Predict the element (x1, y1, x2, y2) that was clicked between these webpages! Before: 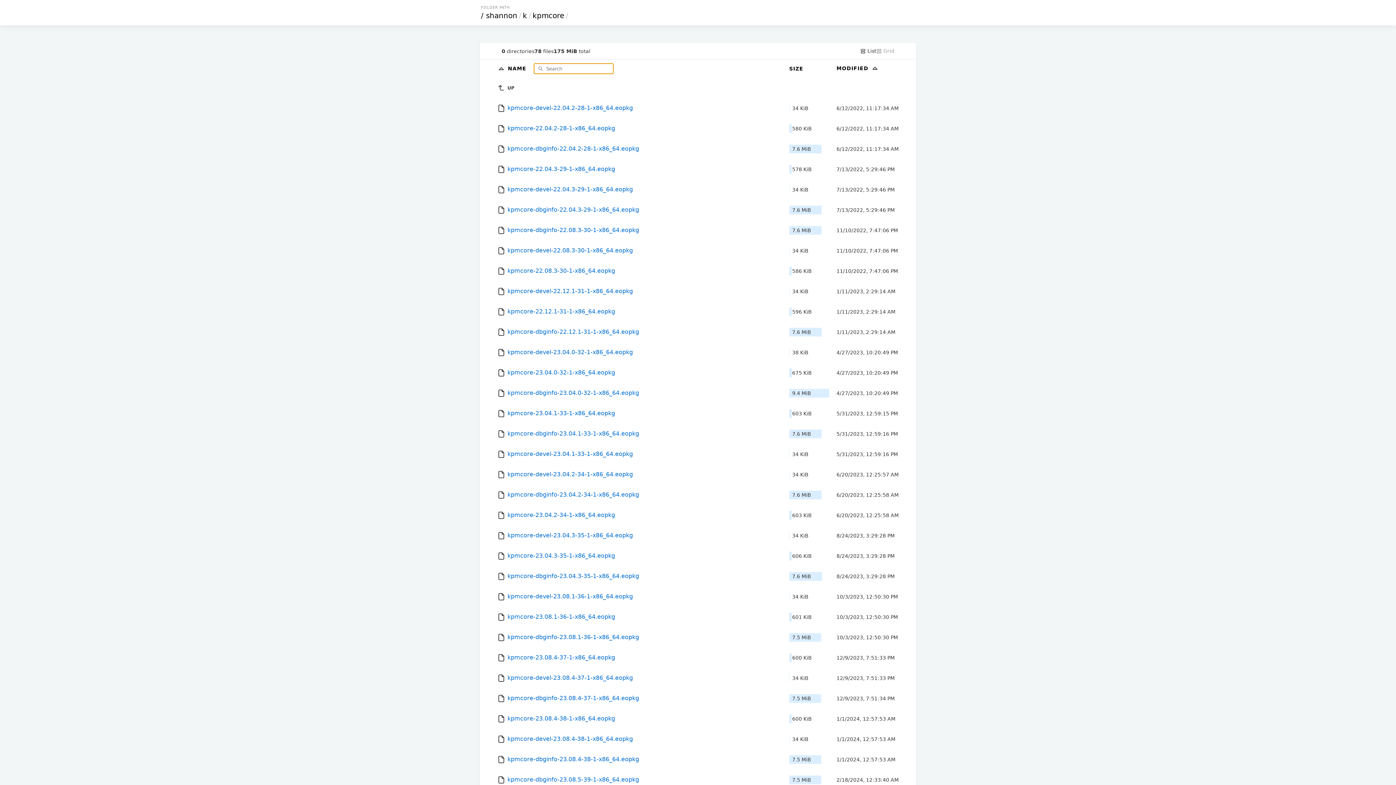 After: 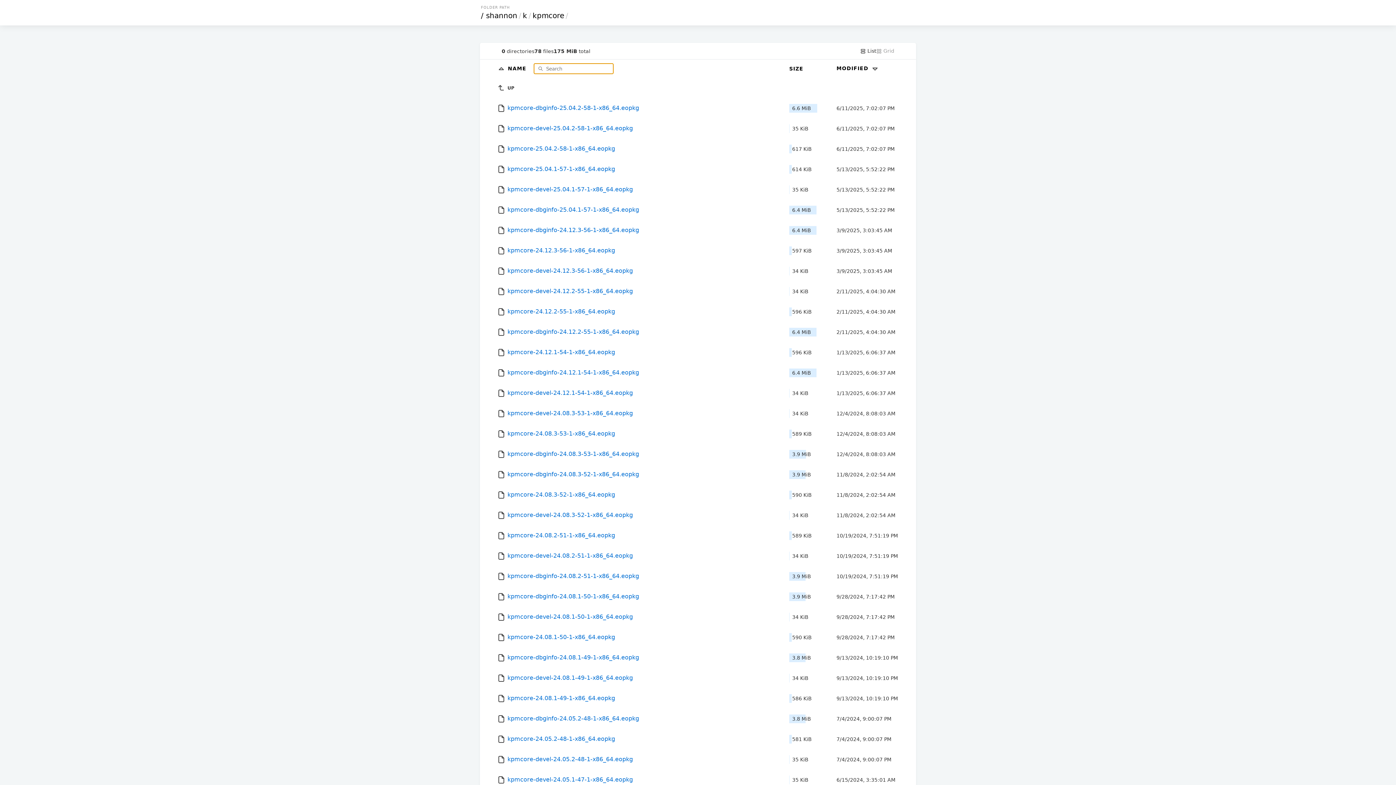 Action: label: MODIFIED  bbox: (836, 65, 879, 71)